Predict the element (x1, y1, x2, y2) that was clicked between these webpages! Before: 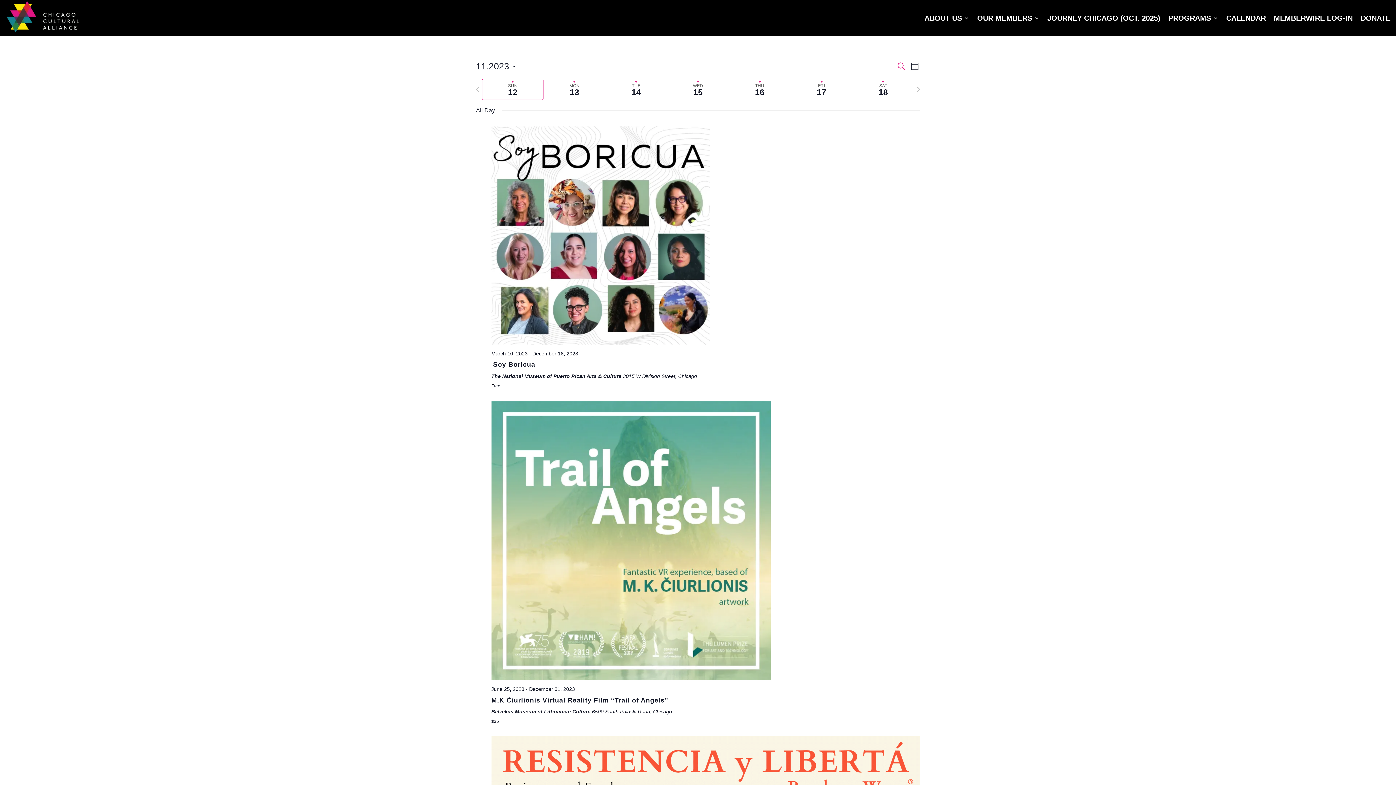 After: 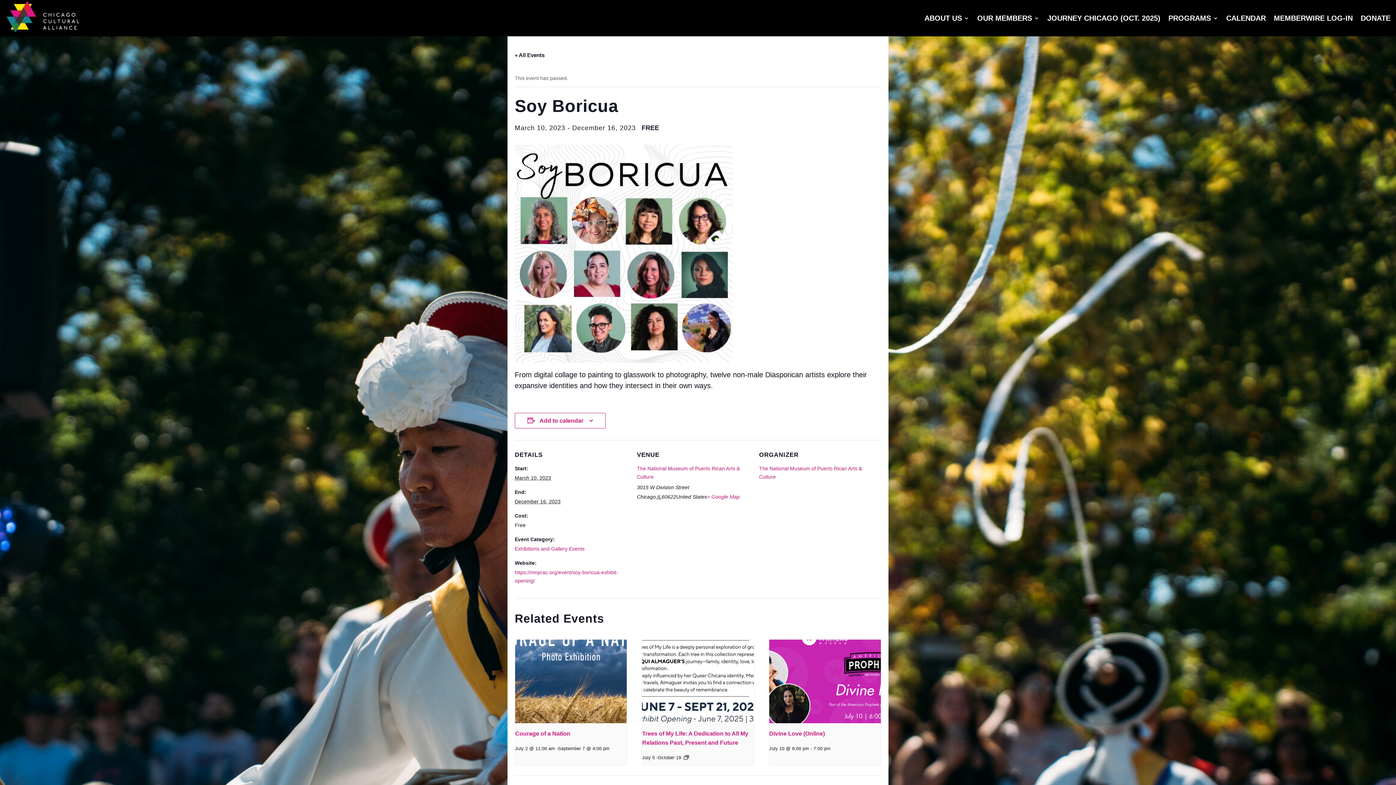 Action: label: Soy Boricua bbox: (493, 361, 535, 368)